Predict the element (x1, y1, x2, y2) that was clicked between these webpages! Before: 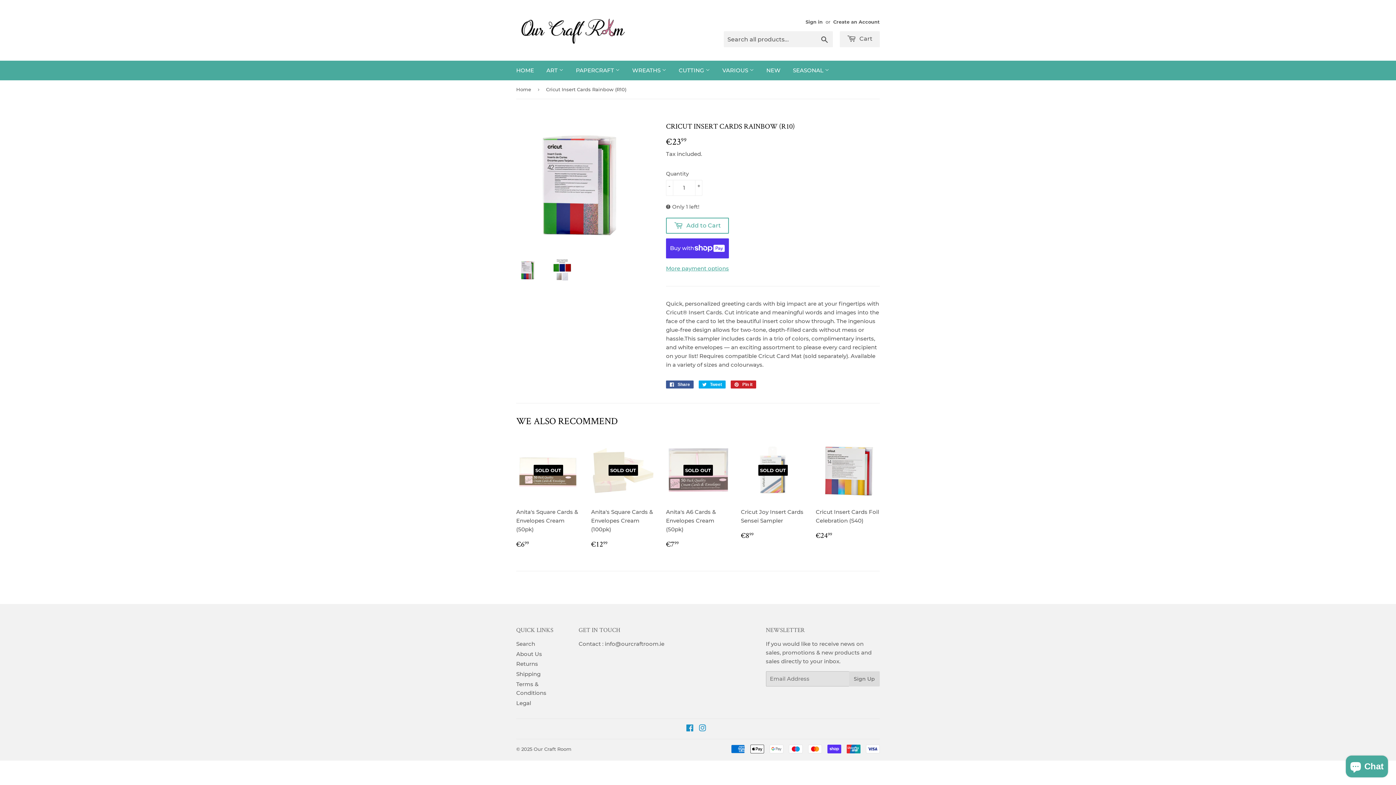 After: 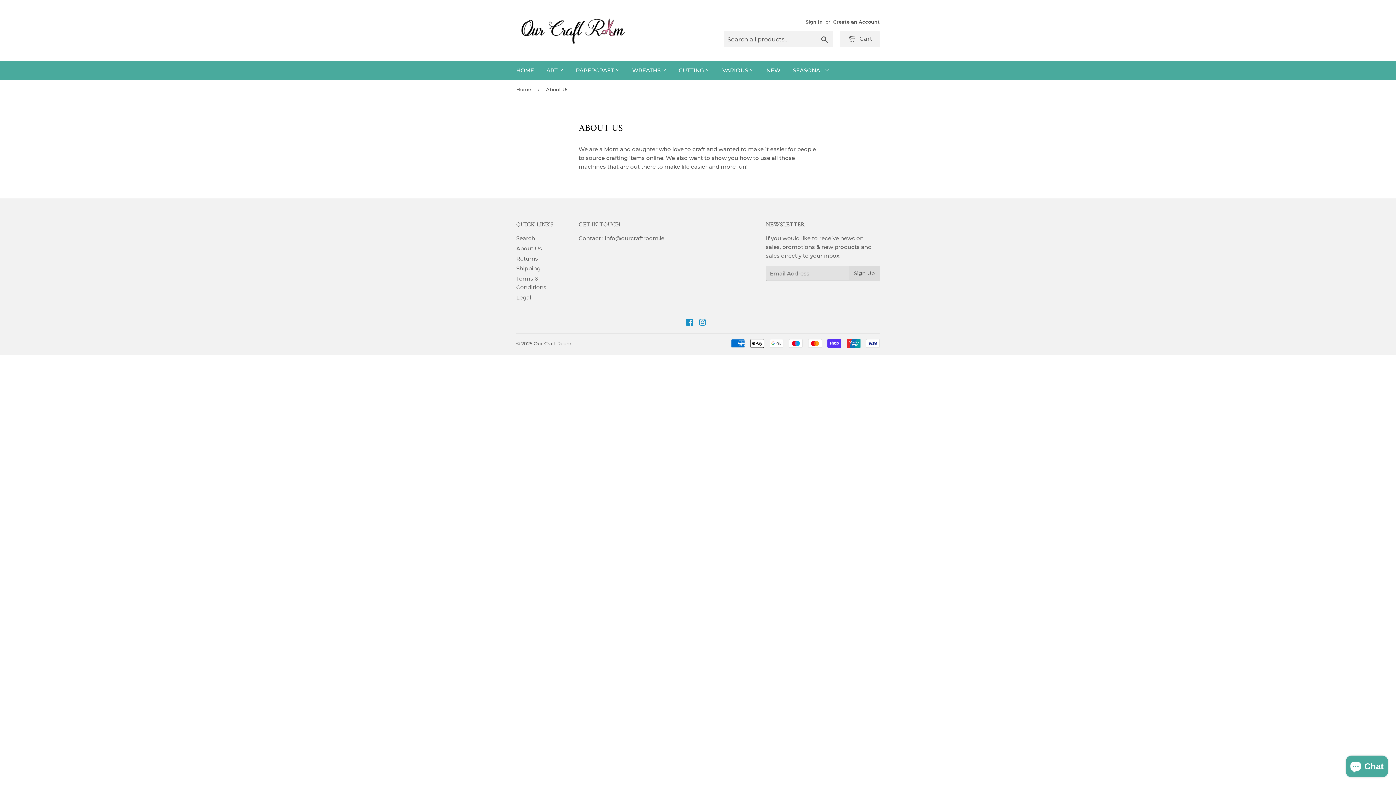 Action: label: About Us bbox: (516, 650, 542, 657)